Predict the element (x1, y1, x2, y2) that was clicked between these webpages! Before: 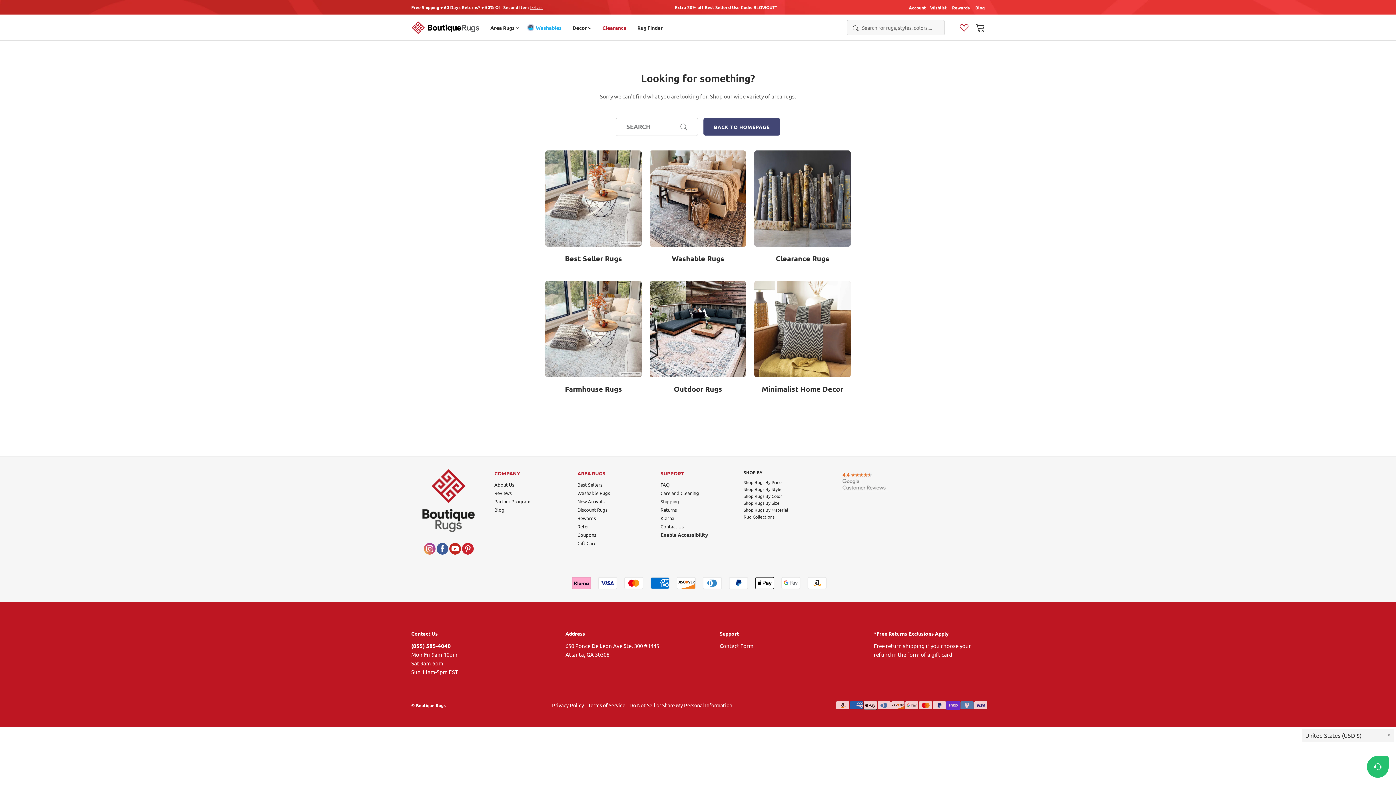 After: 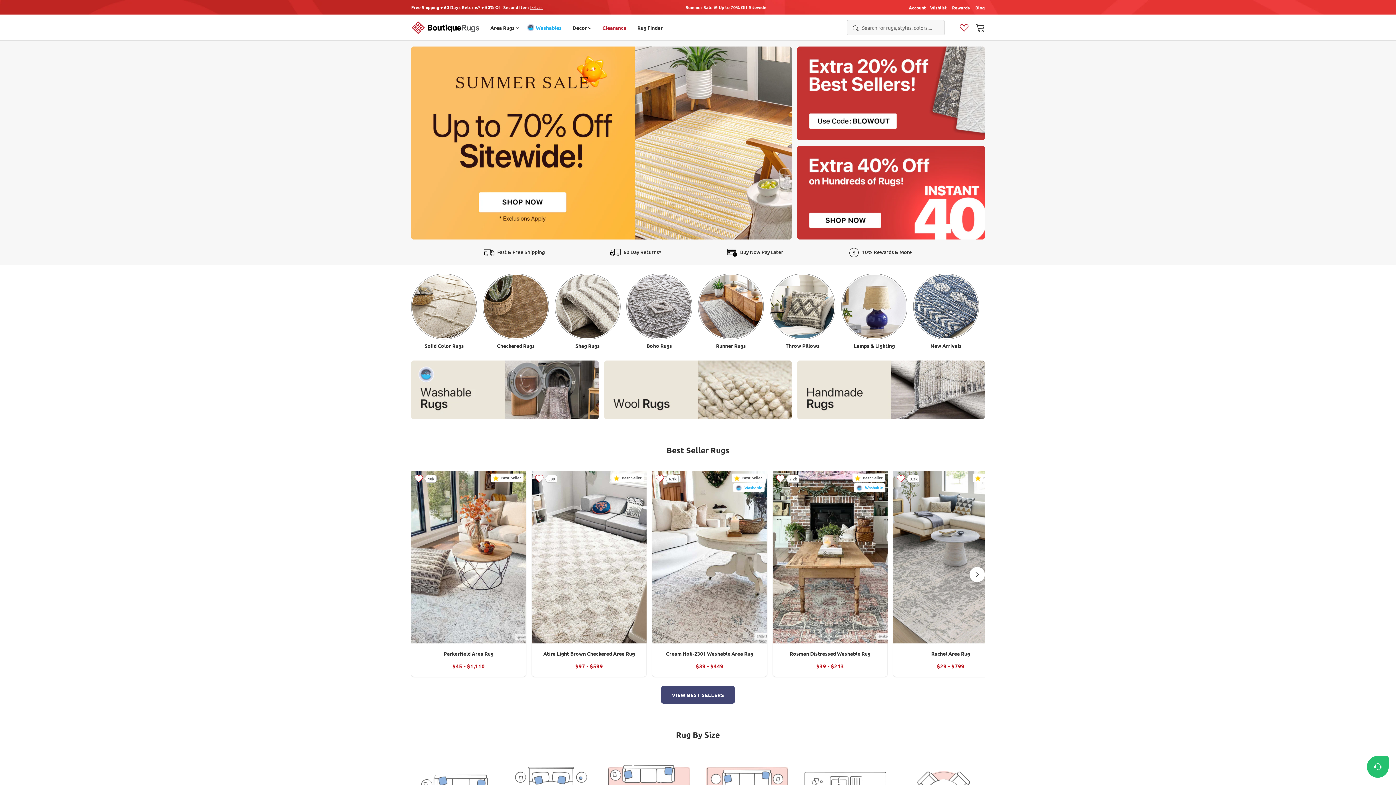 Action: label: BACK TO HOMEPAGE bbox: (703, 118, 780, 135)